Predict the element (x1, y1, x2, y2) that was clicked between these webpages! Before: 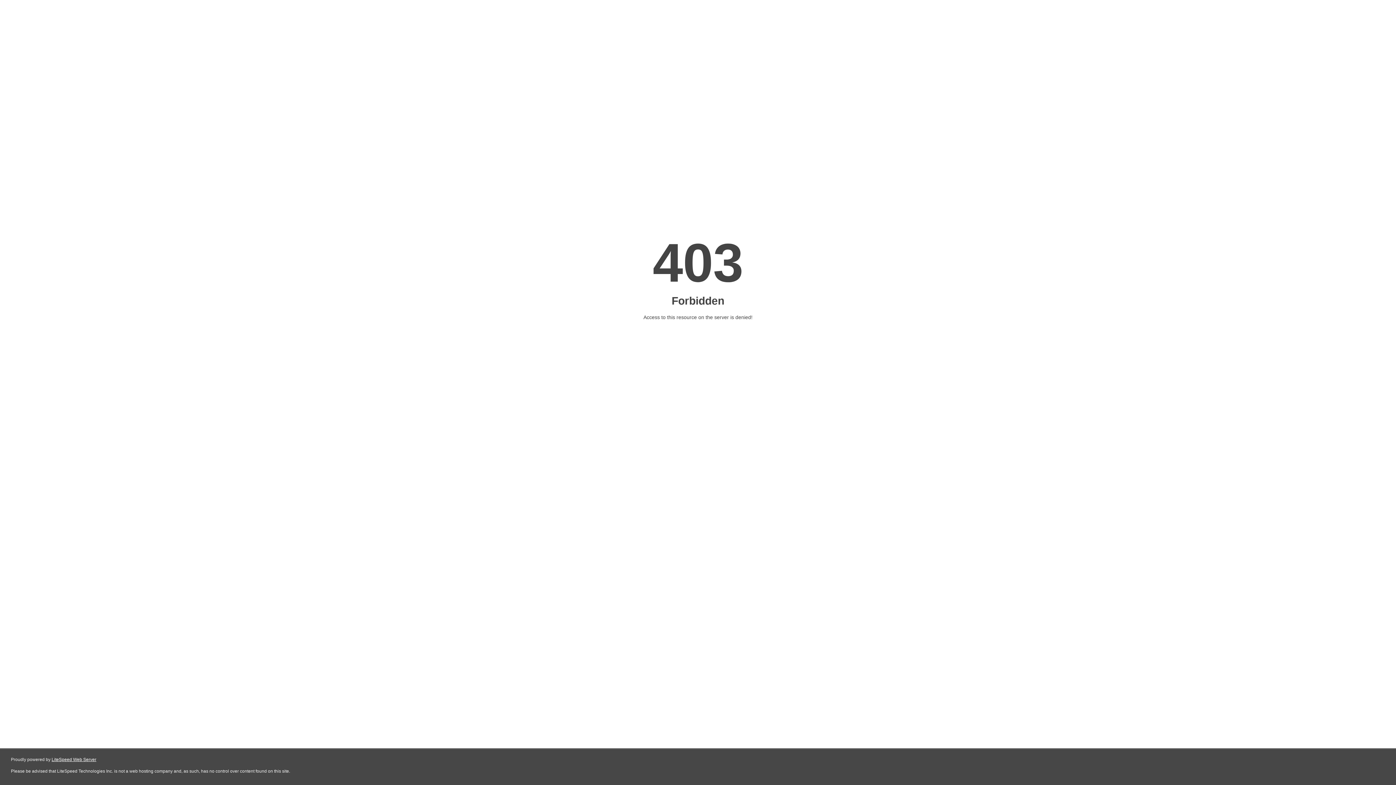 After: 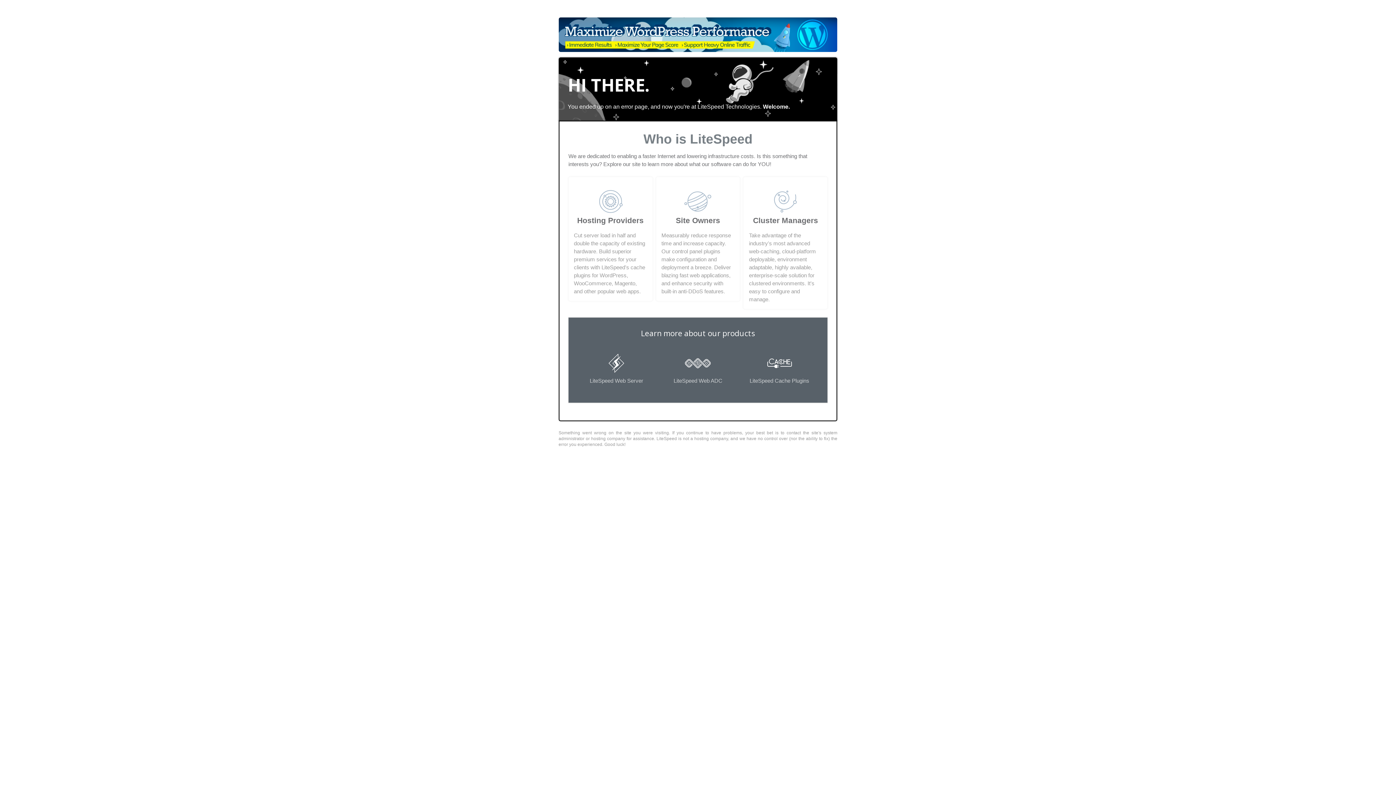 Action: bbox: (51, 757, 96, 762) label: LiteSpeed Web Server